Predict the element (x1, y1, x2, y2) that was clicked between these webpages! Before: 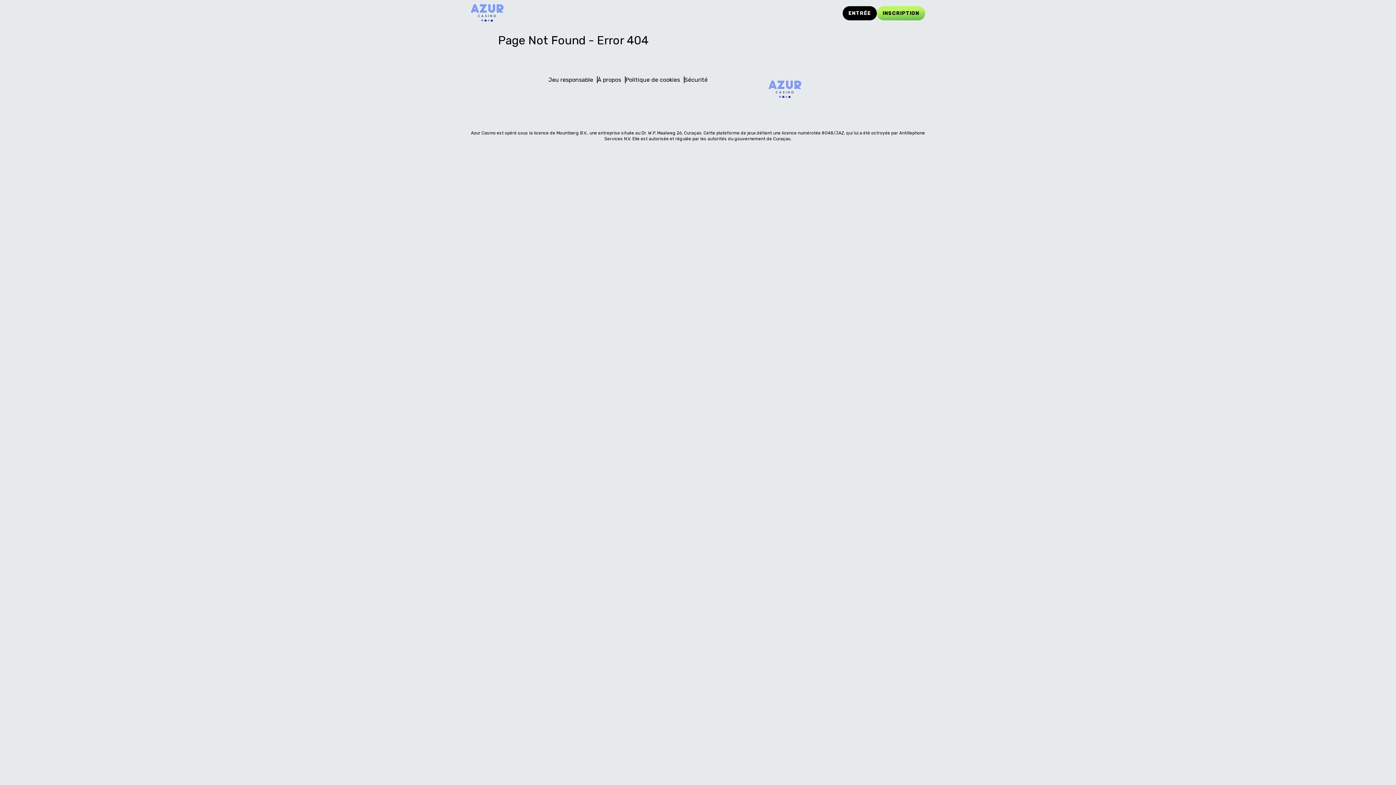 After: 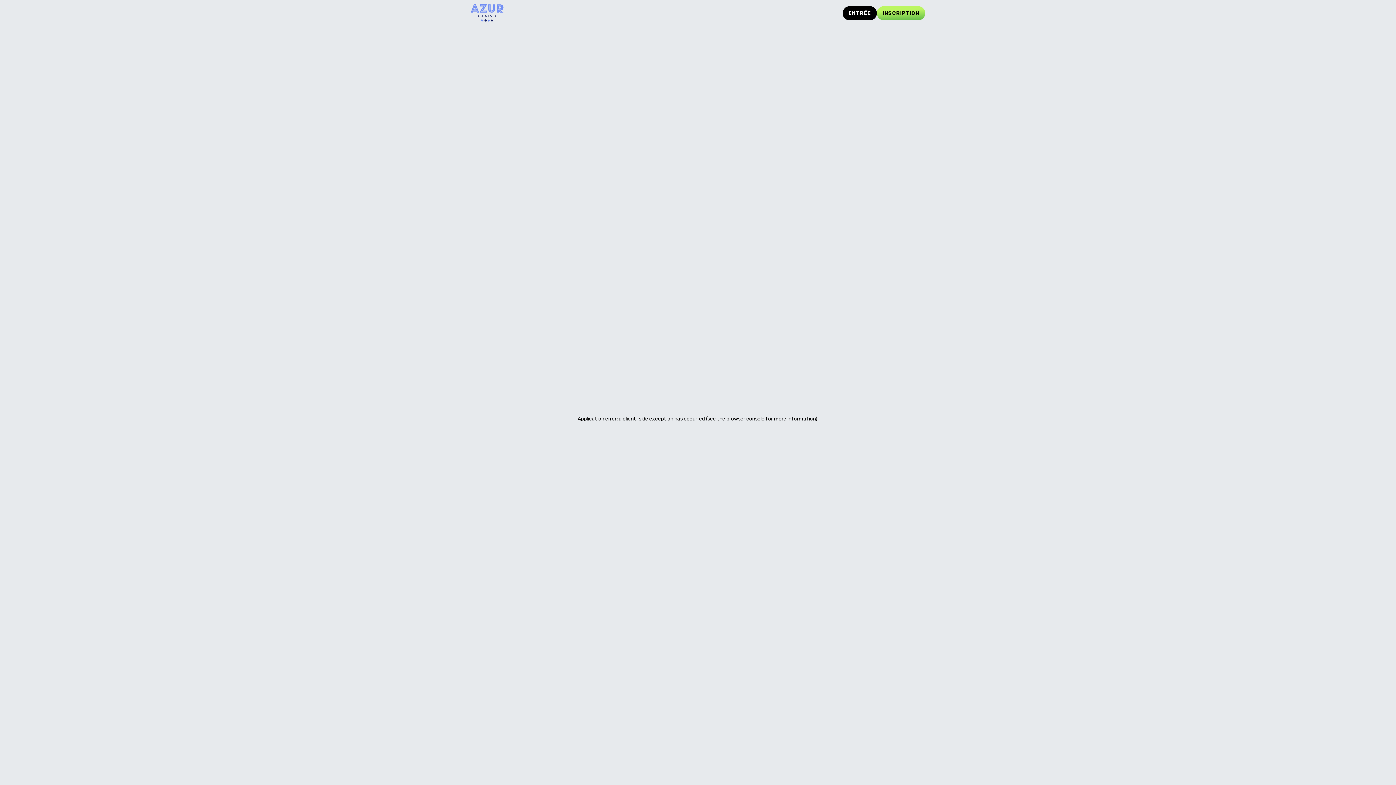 Action: bbox: (625, 76, 684, 83) label: Politique de cookies